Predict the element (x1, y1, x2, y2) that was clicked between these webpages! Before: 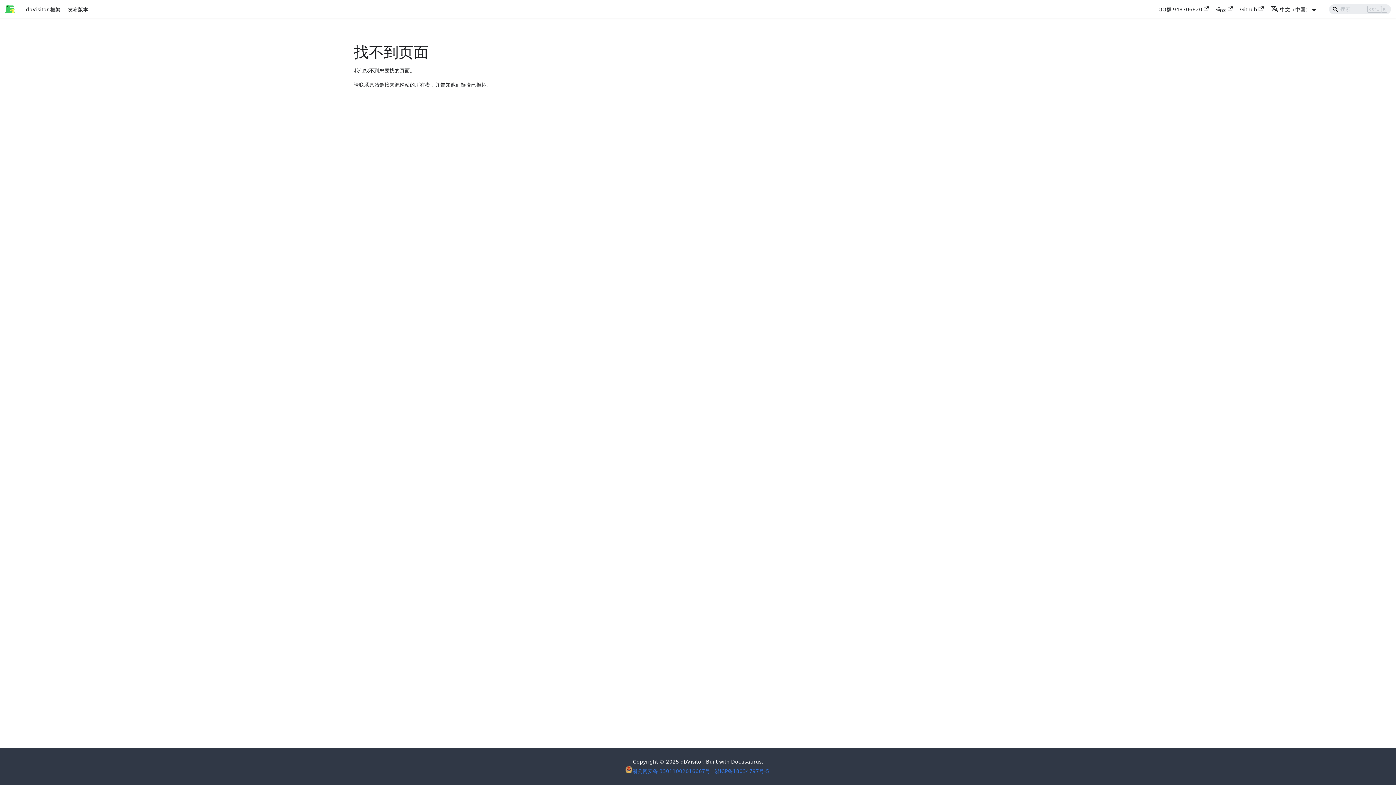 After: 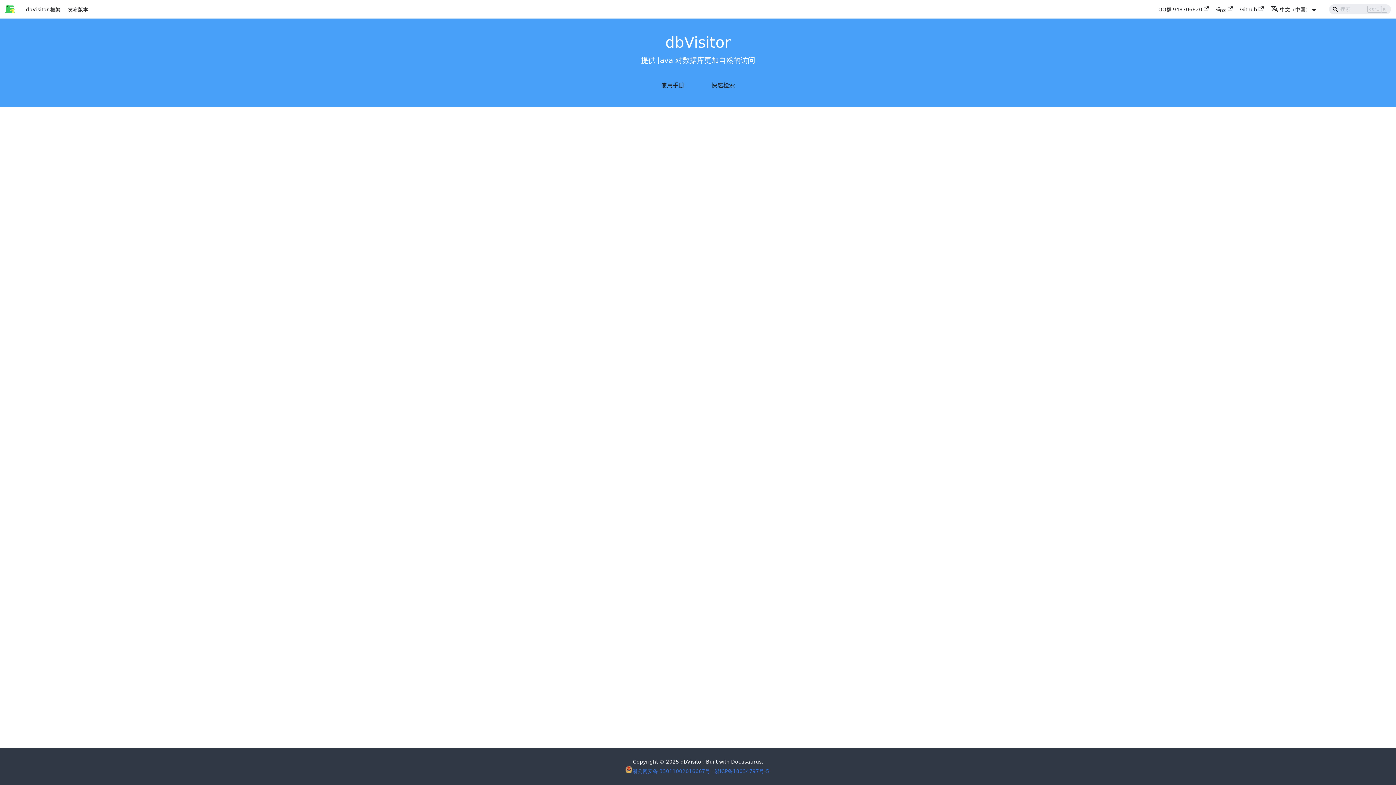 Action: bbox: (4, 4, 17, 14)